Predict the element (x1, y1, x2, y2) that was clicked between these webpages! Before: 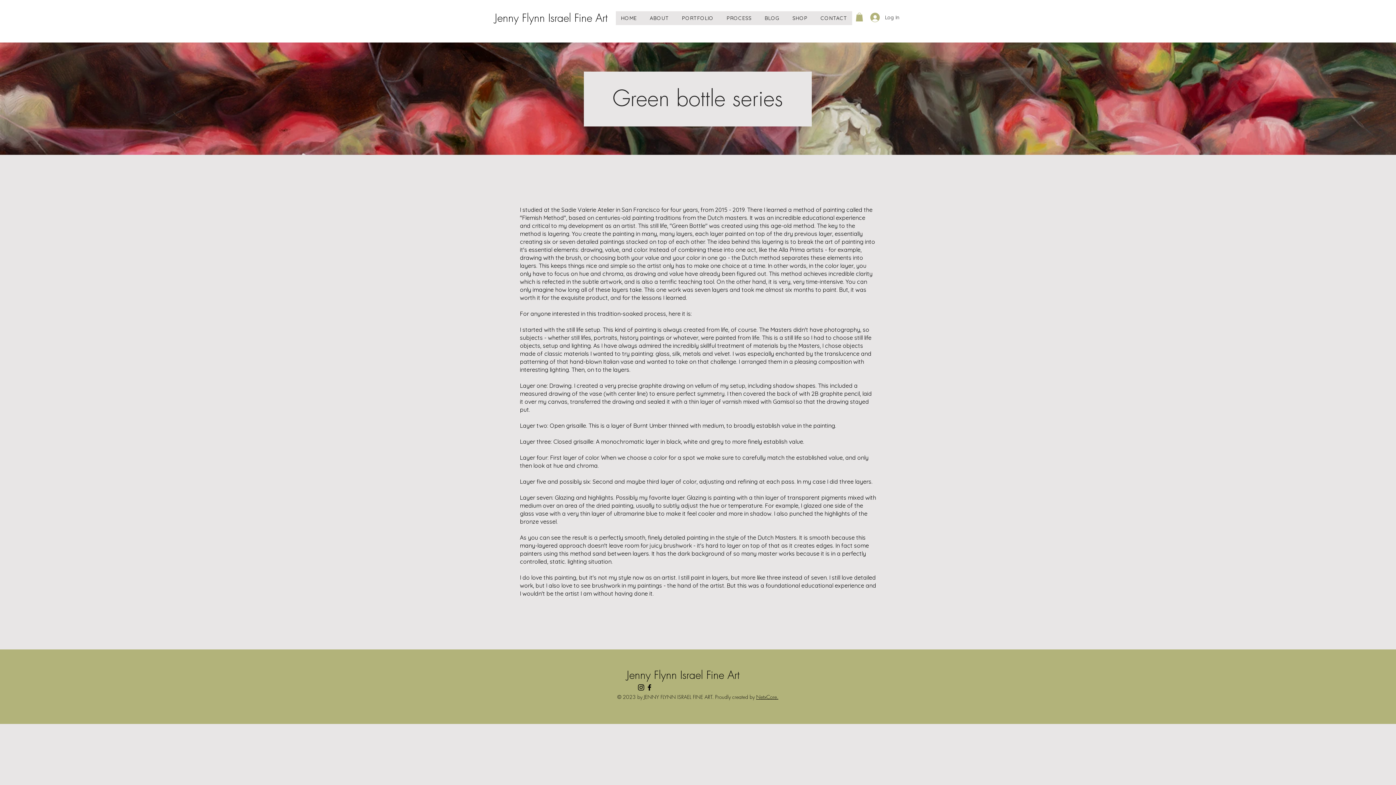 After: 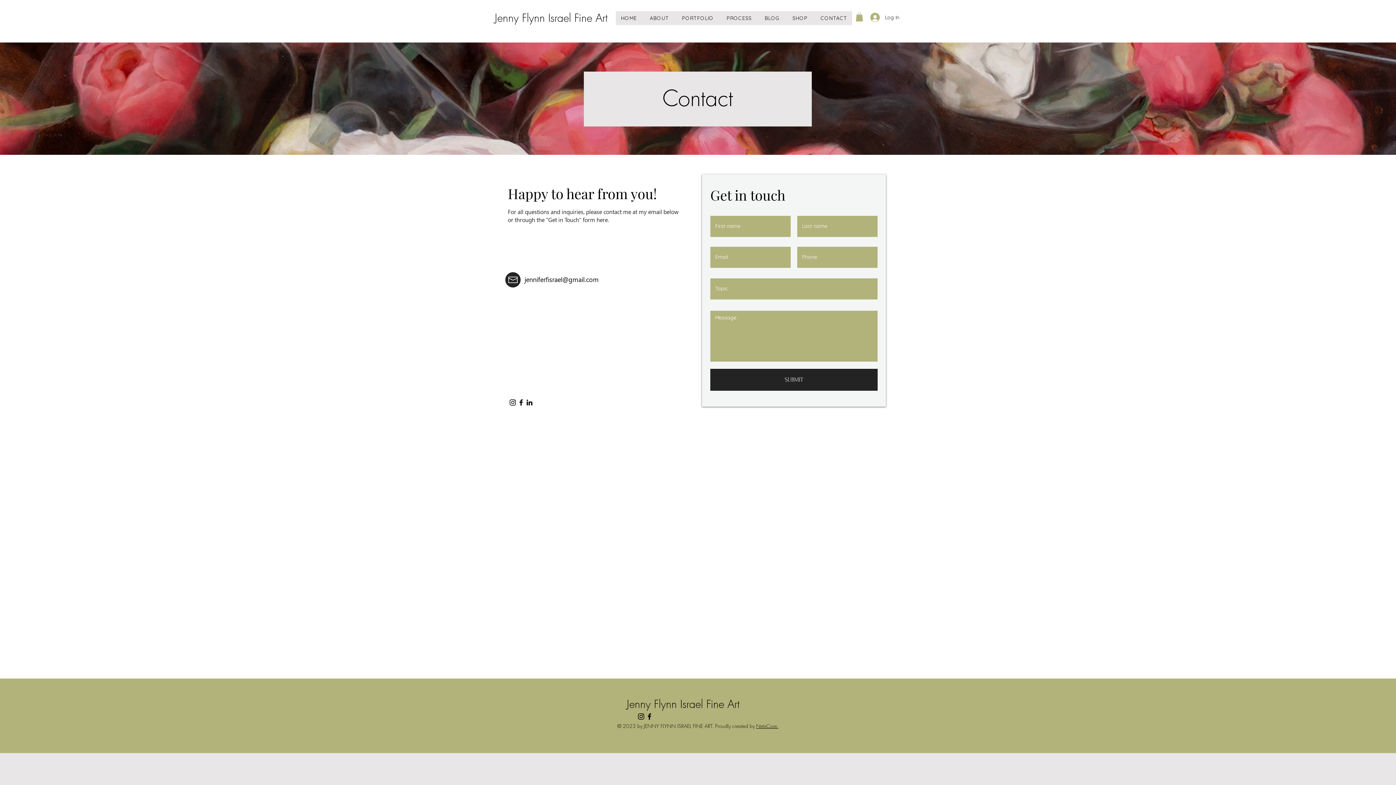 Action: label: CONTACT bbox: (815, 11, 852, 25)